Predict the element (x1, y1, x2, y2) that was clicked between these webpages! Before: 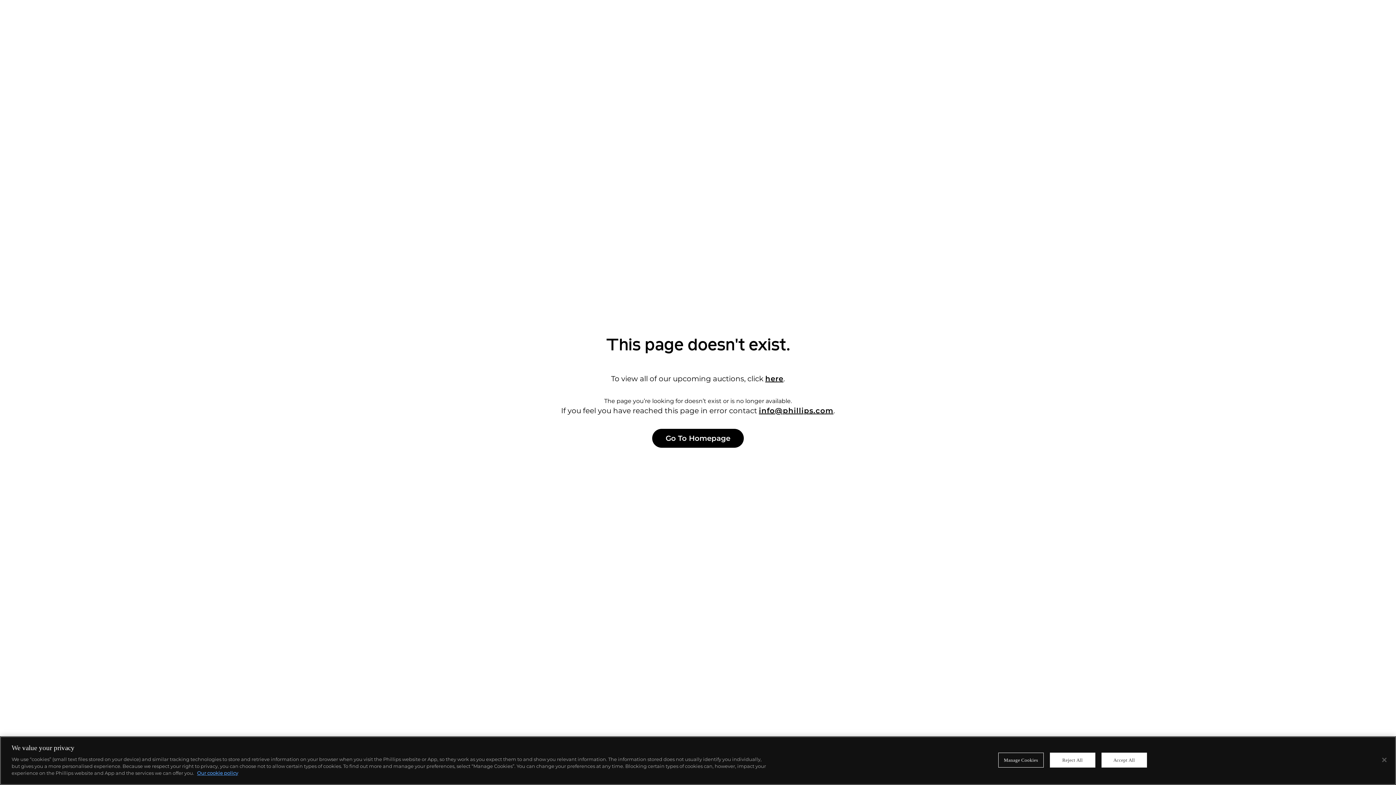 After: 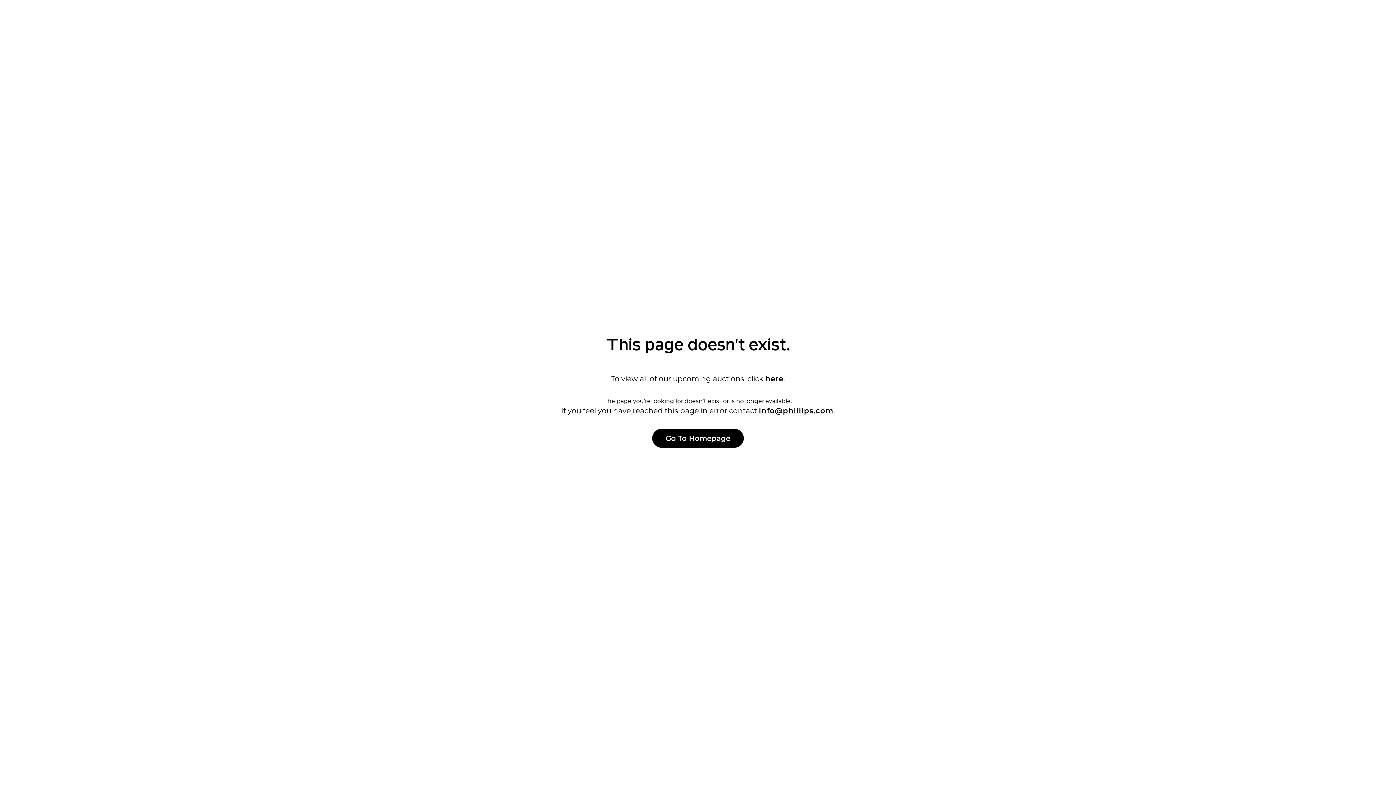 Action: label: Close bbox: (1376, 752, 1392, 768)